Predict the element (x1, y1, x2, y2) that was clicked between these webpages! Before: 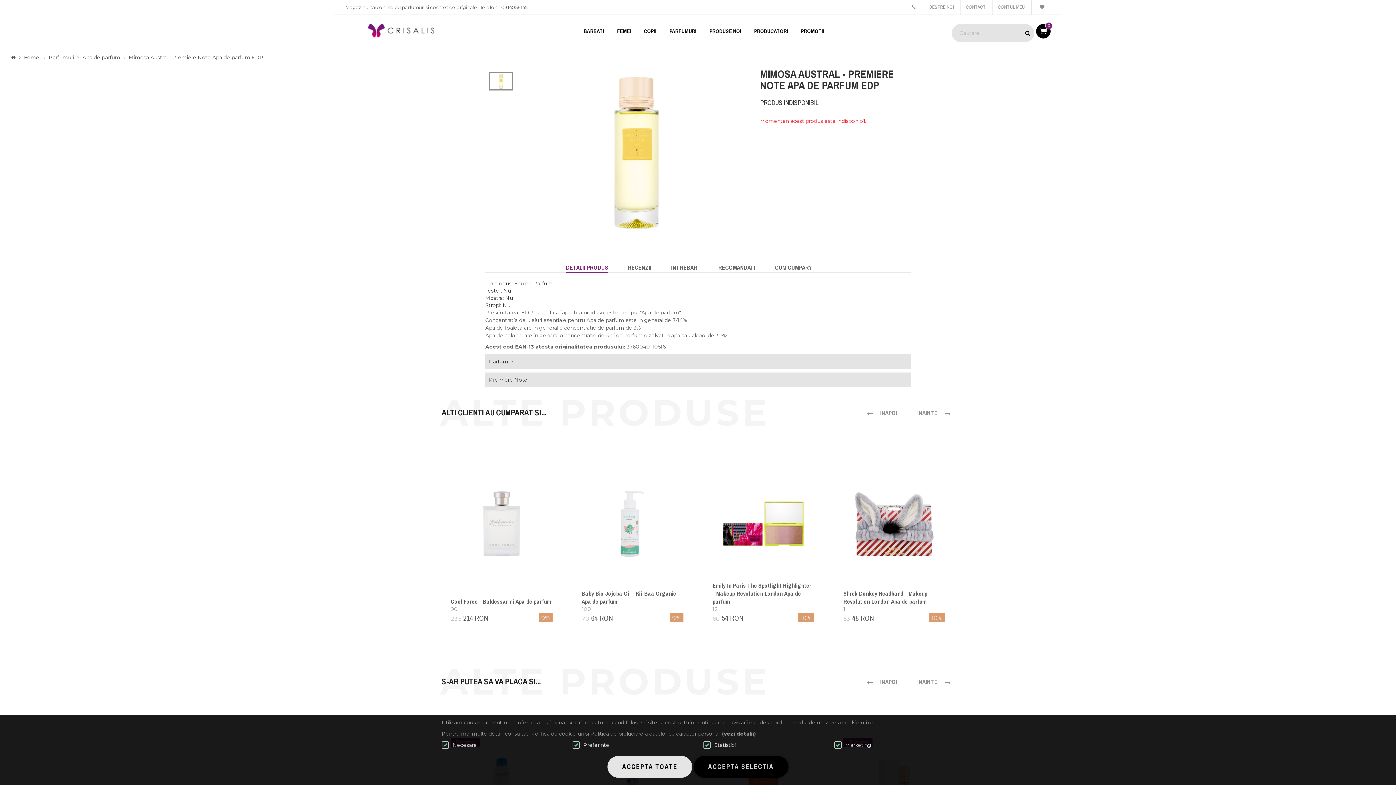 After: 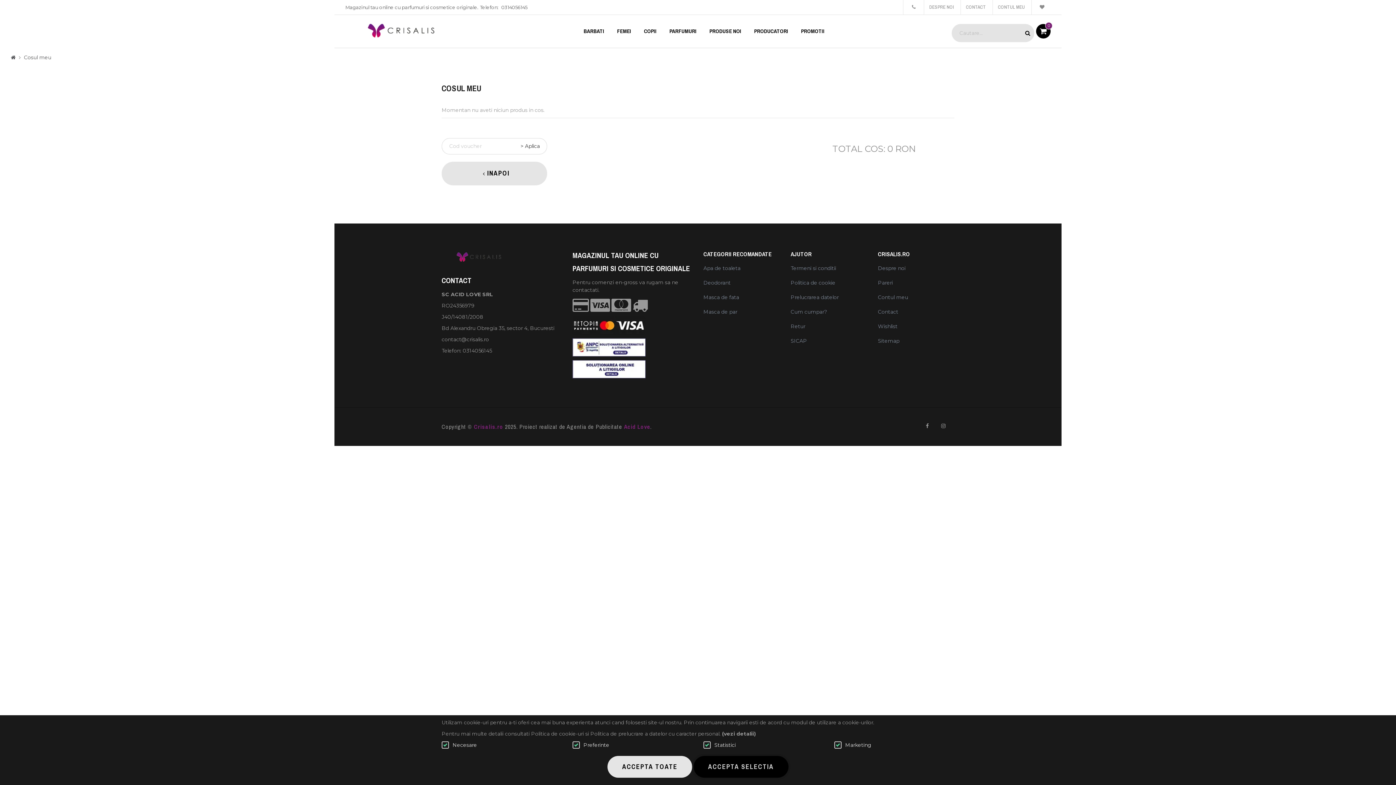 Action: bbox: (1036, 24, 1050, 38) label: 0